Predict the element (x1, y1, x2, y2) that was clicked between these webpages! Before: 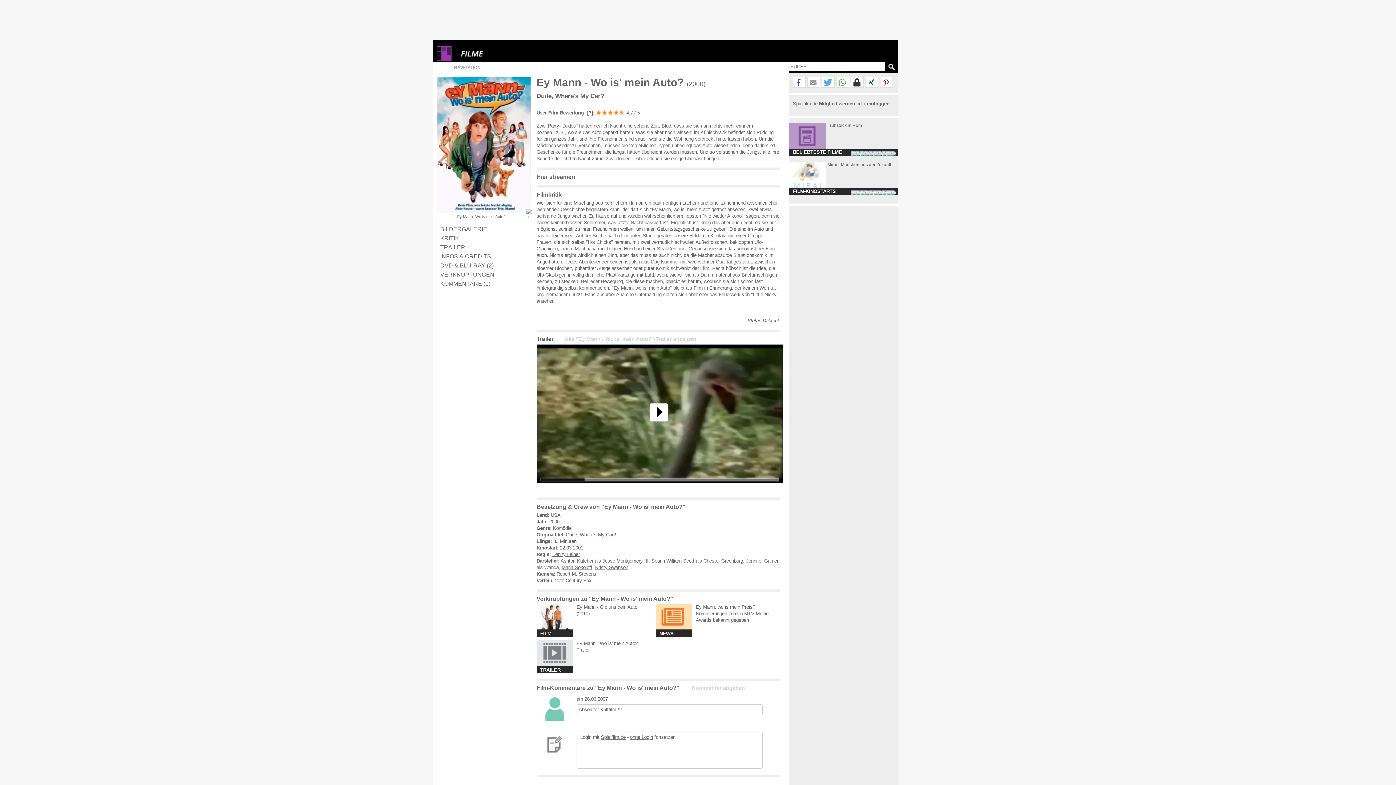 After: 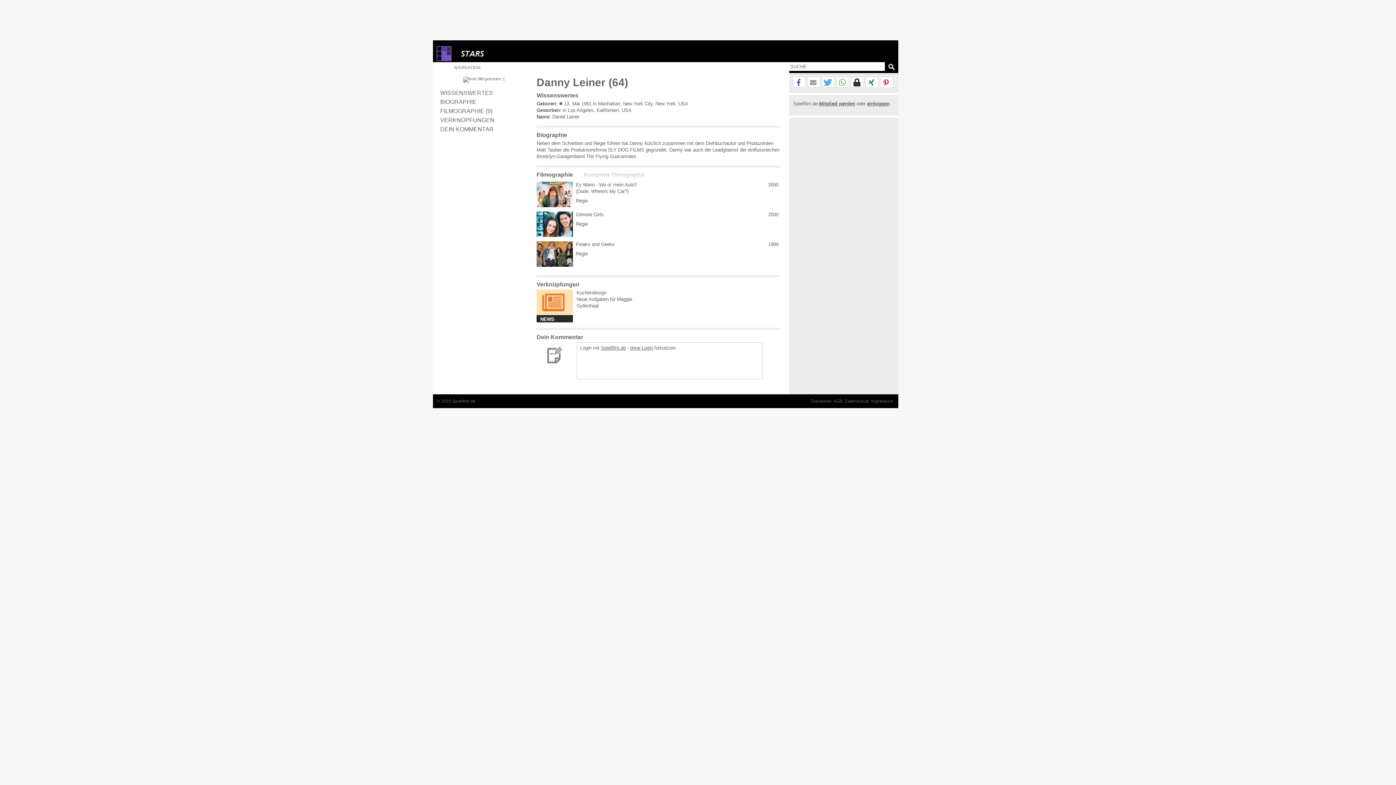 Action: label: Danny Leiner bbox: (552, 552, 580, 557)